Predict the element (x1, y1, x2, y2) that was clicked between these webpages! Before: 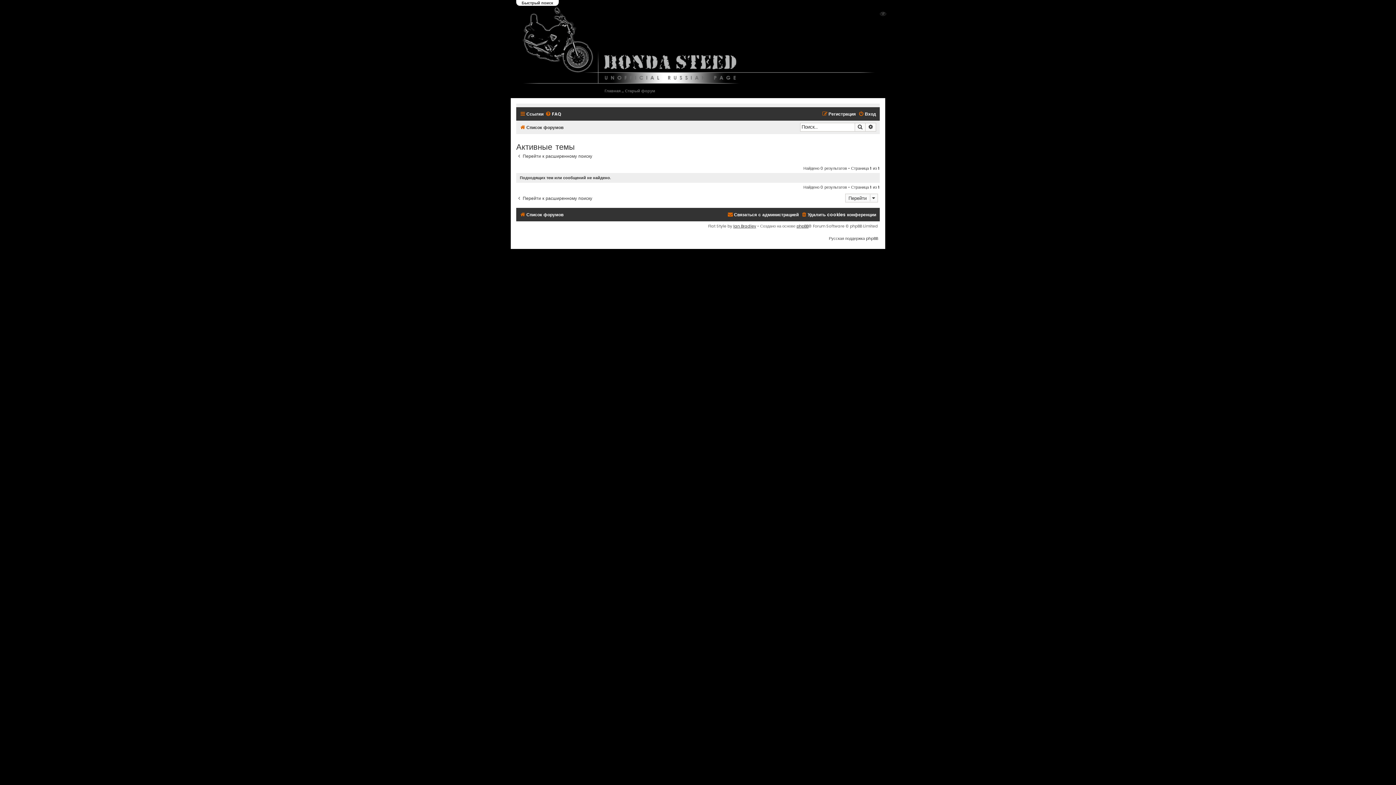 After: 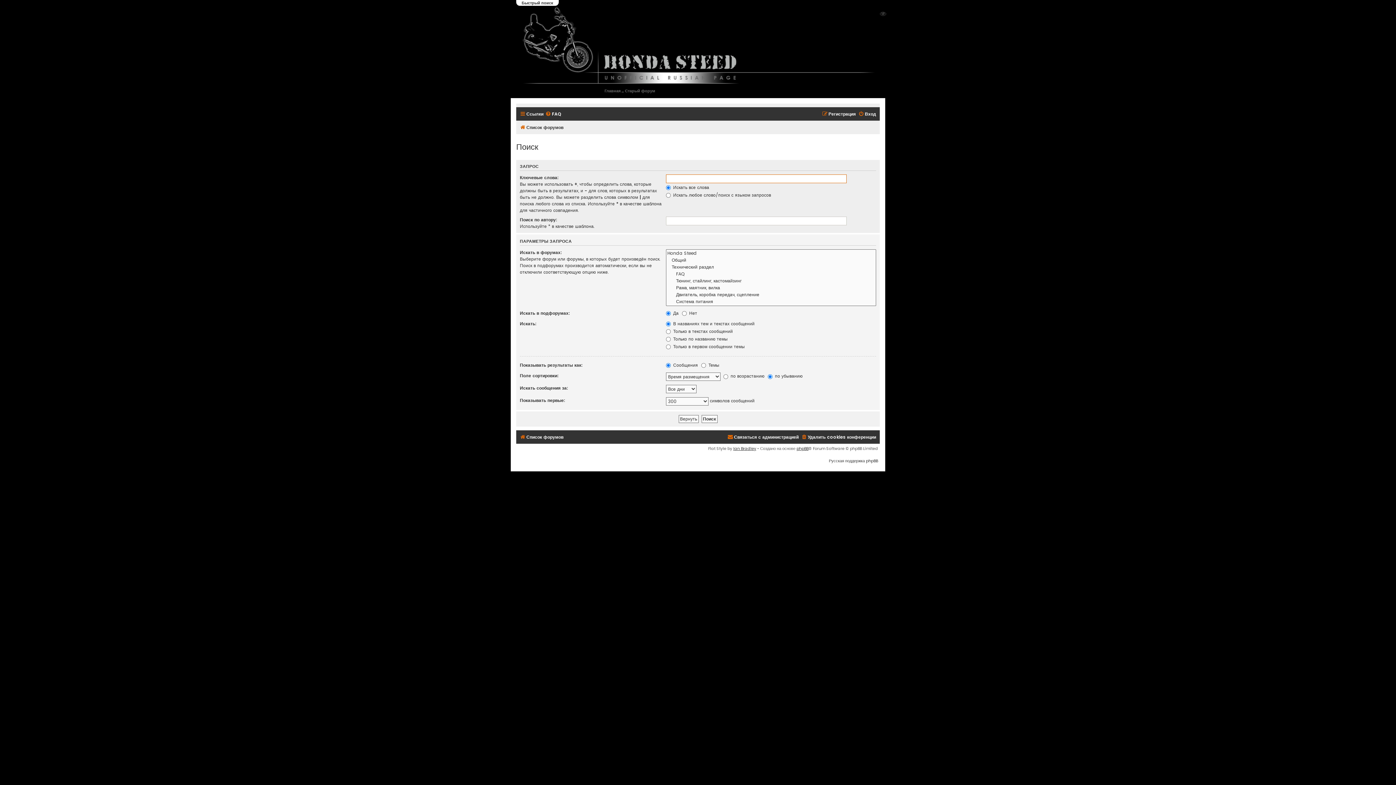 Action: bbox: (854, 122, 865, 131) label: Поиск